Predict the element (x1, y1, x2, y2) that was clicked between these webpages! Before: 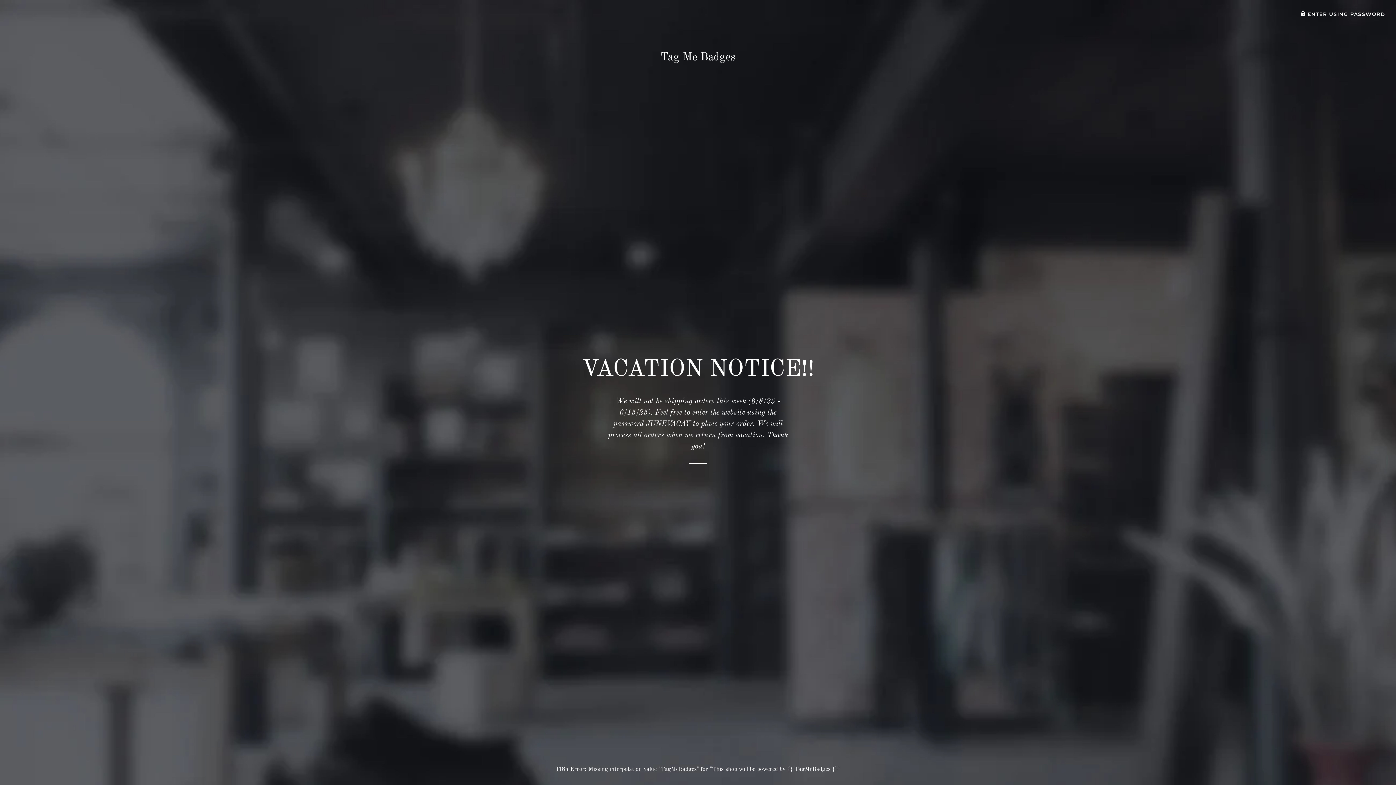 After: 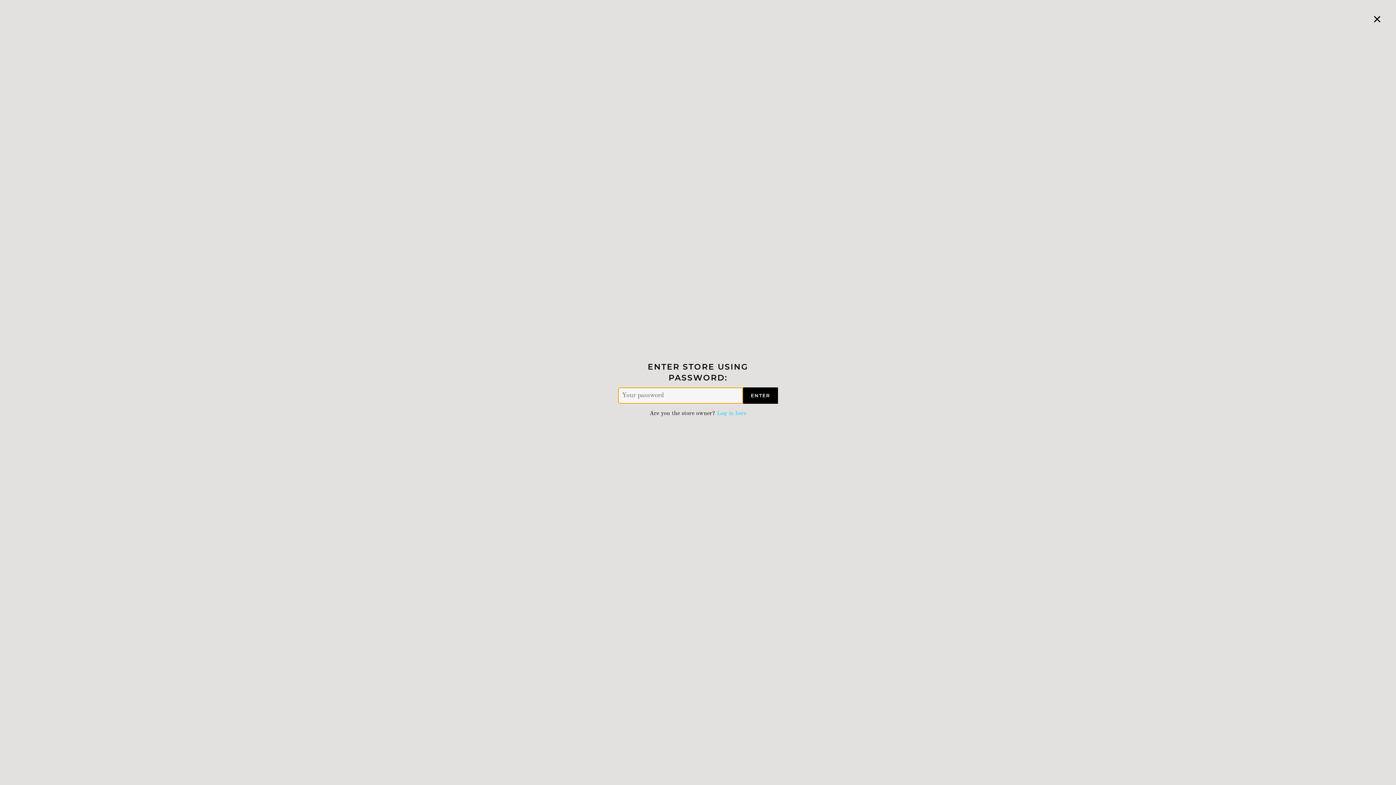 Action: bbox: (1301, 11, 1385, 16) label:  ENTER USING PASSWORD